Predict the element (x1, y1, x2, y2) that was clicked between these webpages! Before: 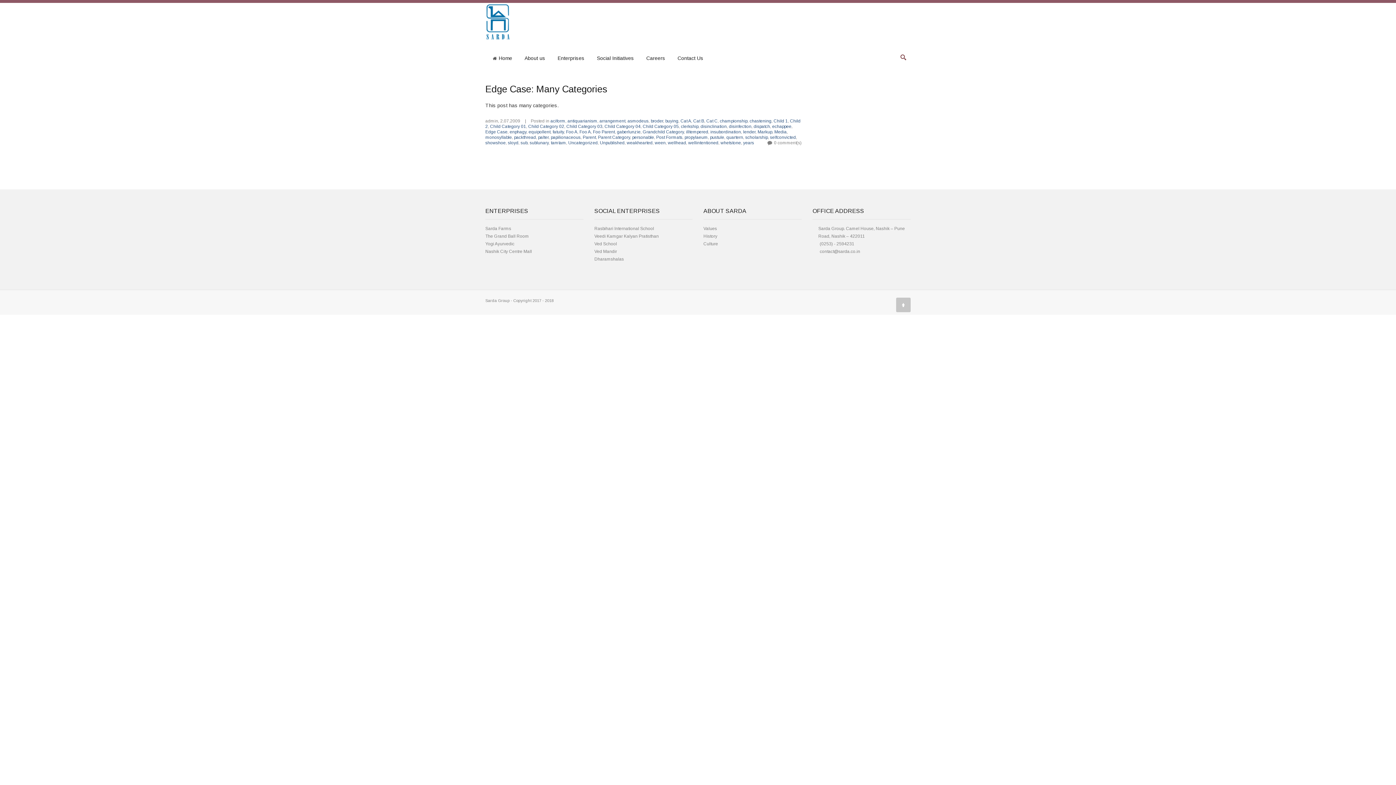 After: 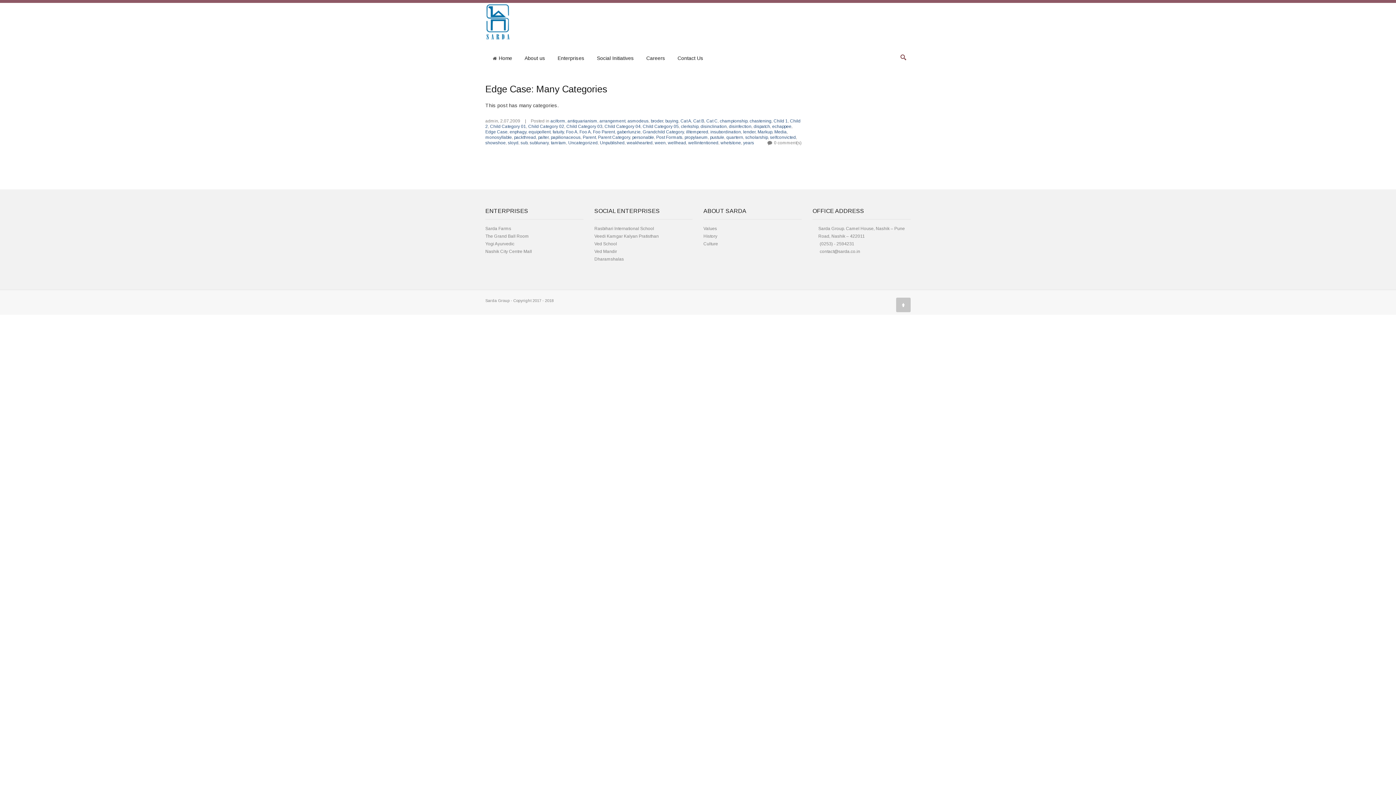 Action: label: Child Category 05 bbox: (642, 124, 678, 129)